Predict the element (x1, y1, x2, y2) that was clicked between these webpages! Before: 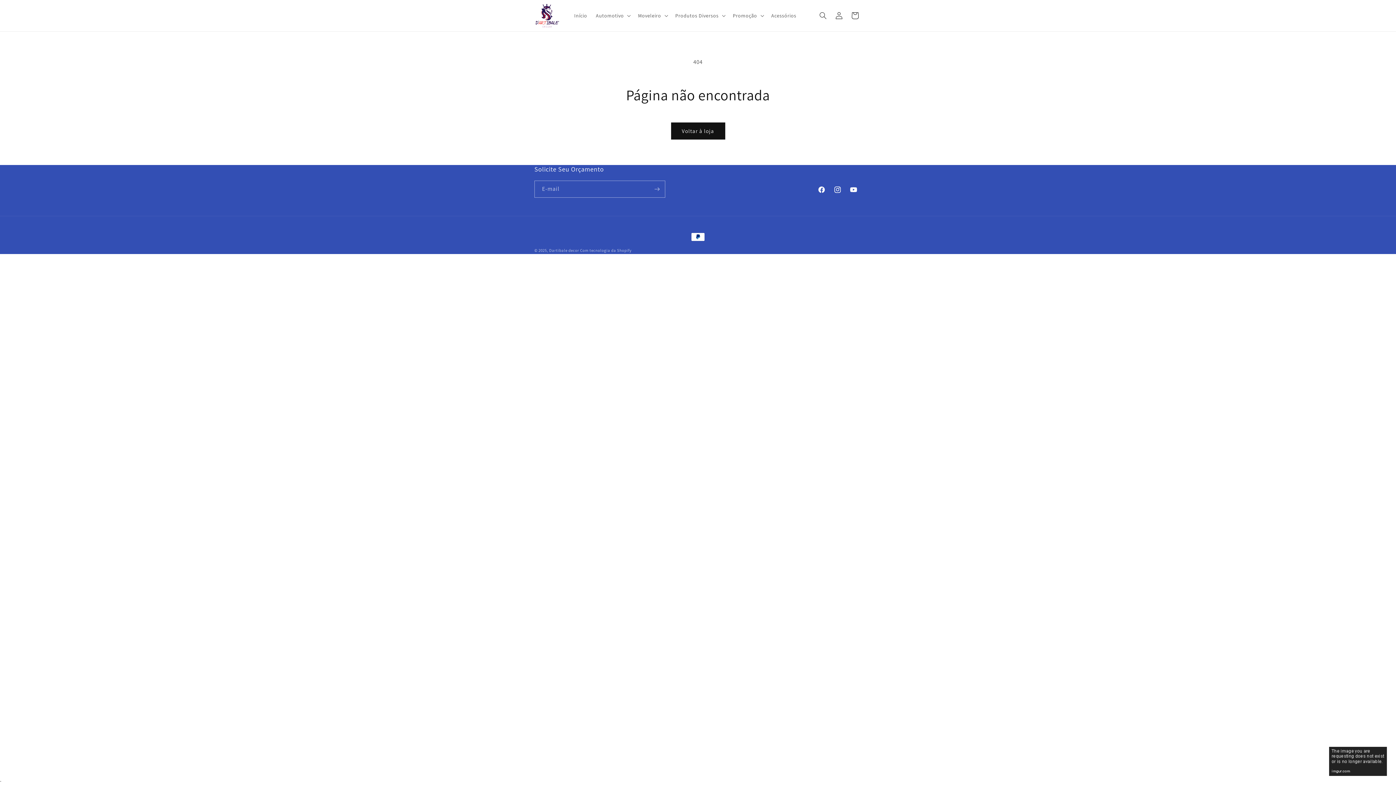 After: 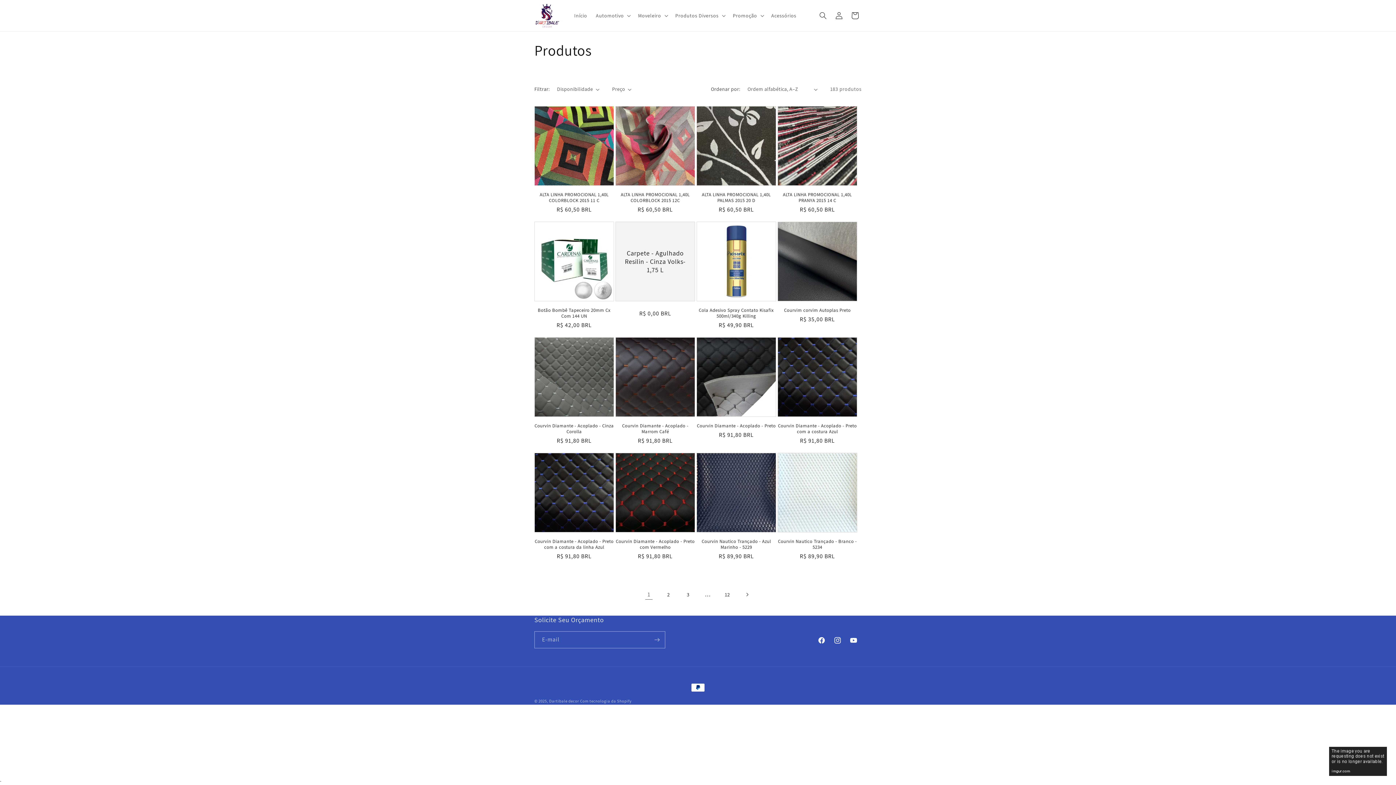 Action: label: Voltar à loja bbox: (671, 122, 725, 139)